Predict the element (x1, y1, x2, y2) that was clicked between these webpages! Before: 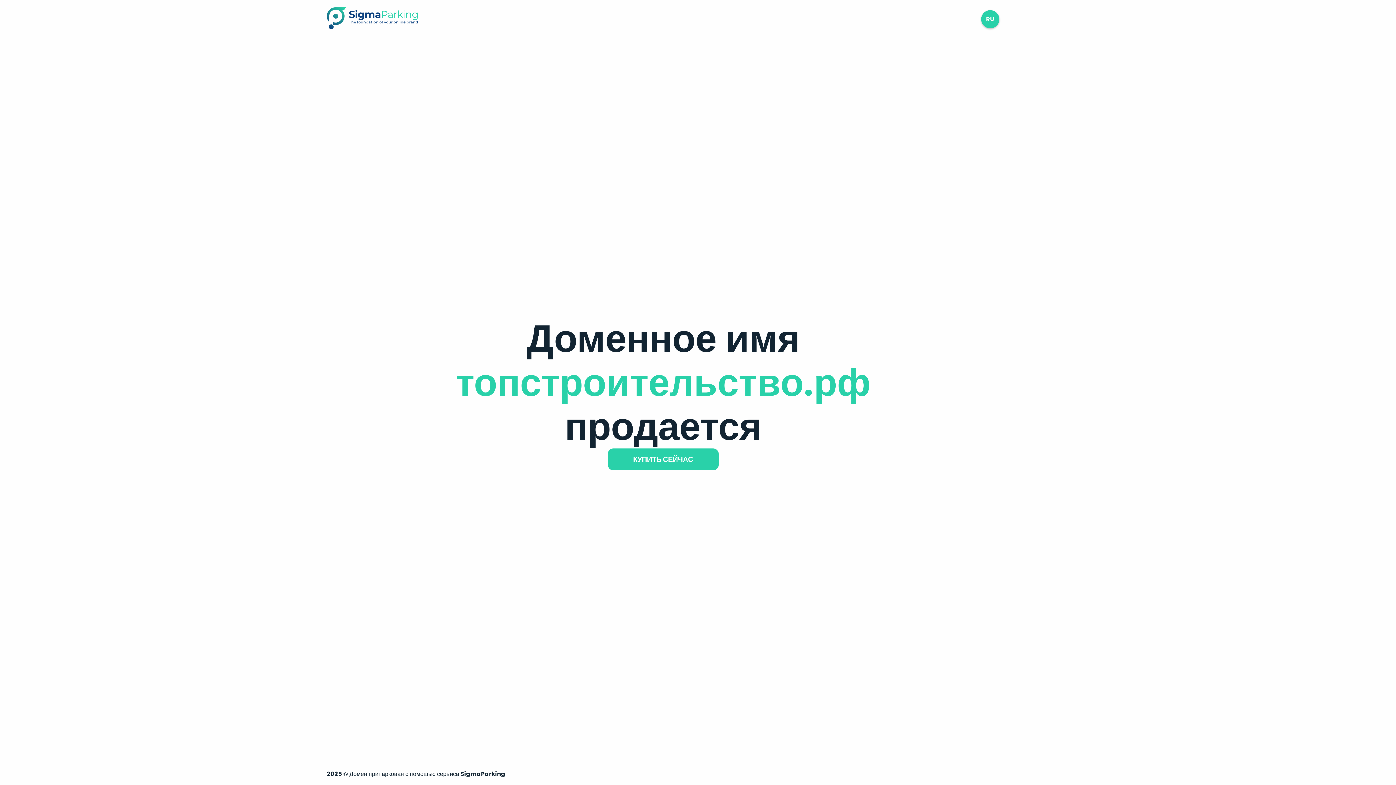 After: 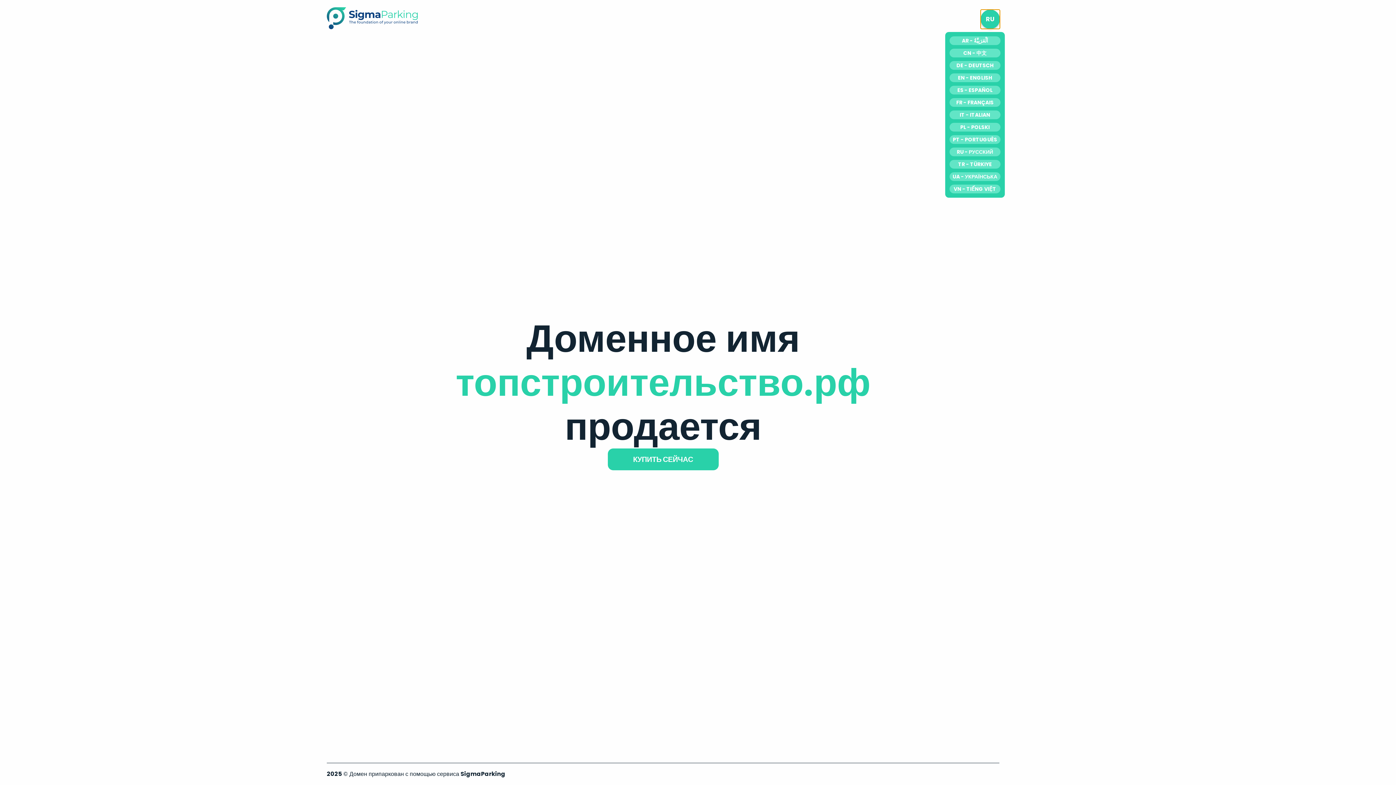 Action: label: RU bbox: (981, 10, 999, 28)